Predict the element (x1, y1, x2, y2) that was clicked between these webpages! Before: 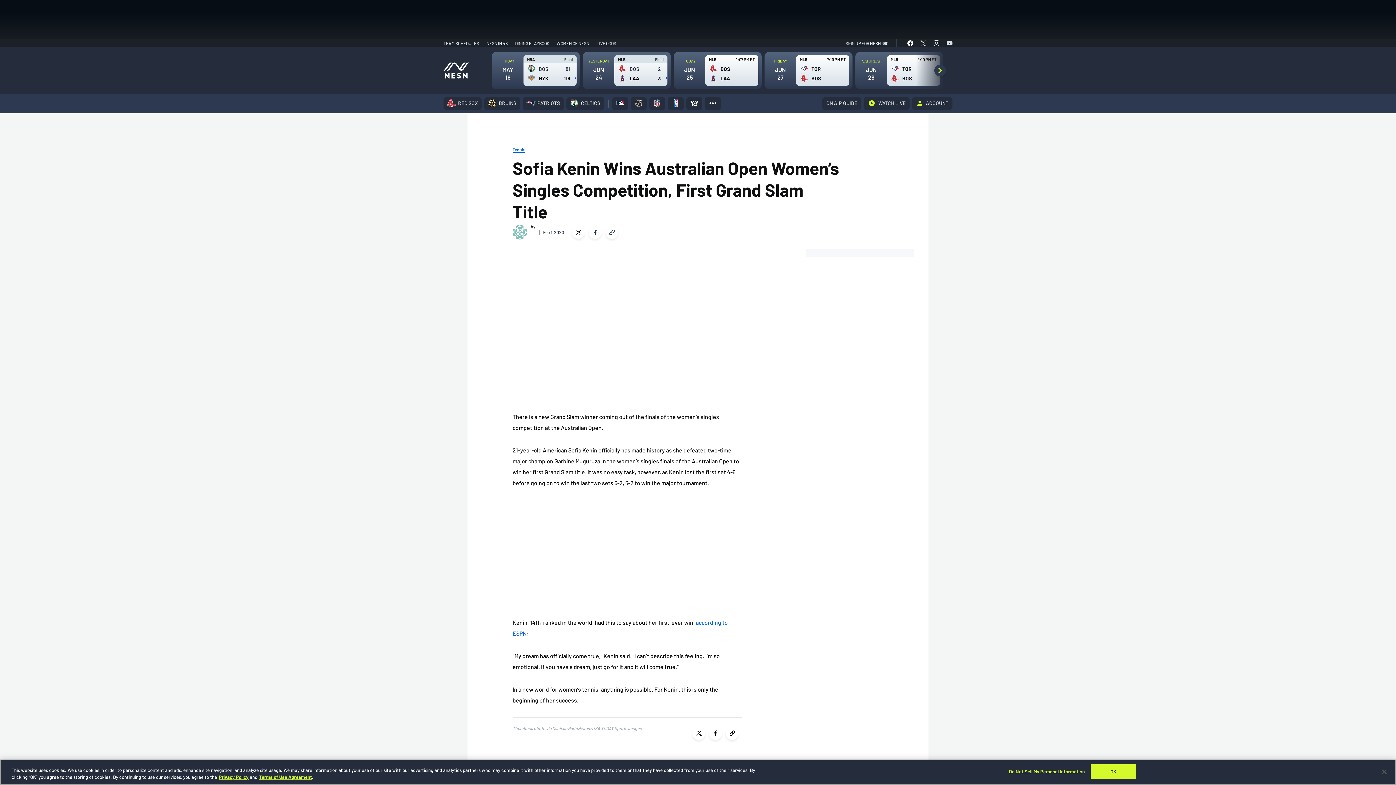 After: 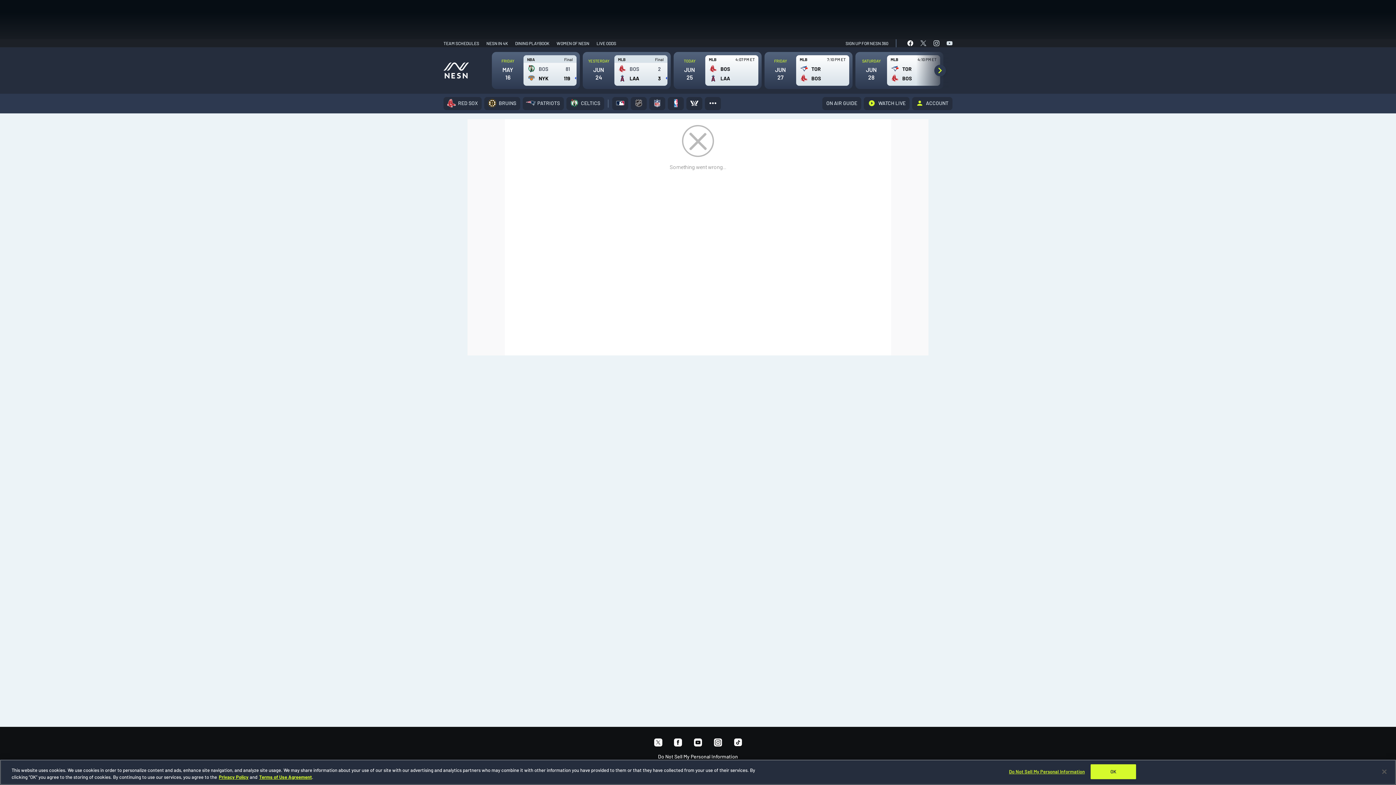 Action: label: See All MLB Scores
MLB
Final
BOS
2
LAA
3 bbox: (614, 55, 667, 85)